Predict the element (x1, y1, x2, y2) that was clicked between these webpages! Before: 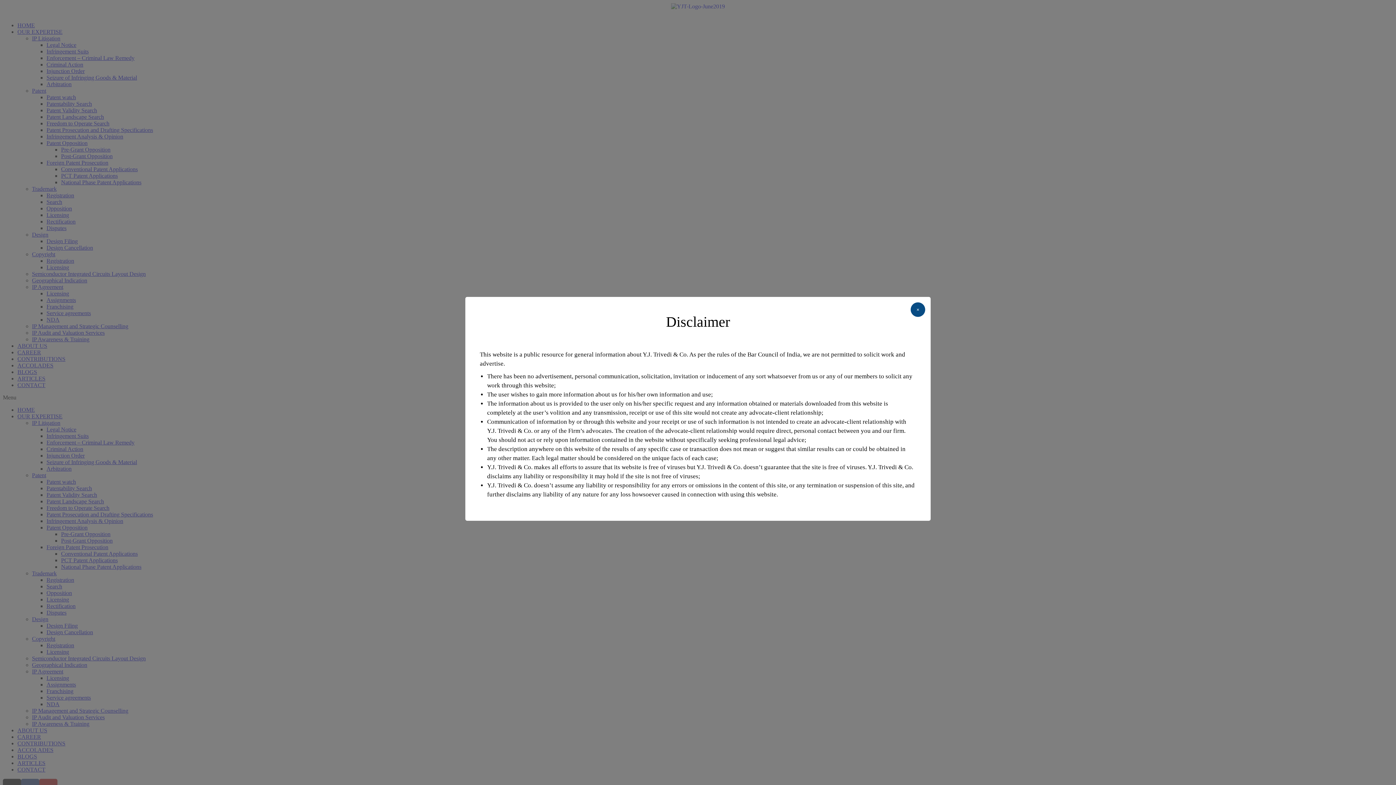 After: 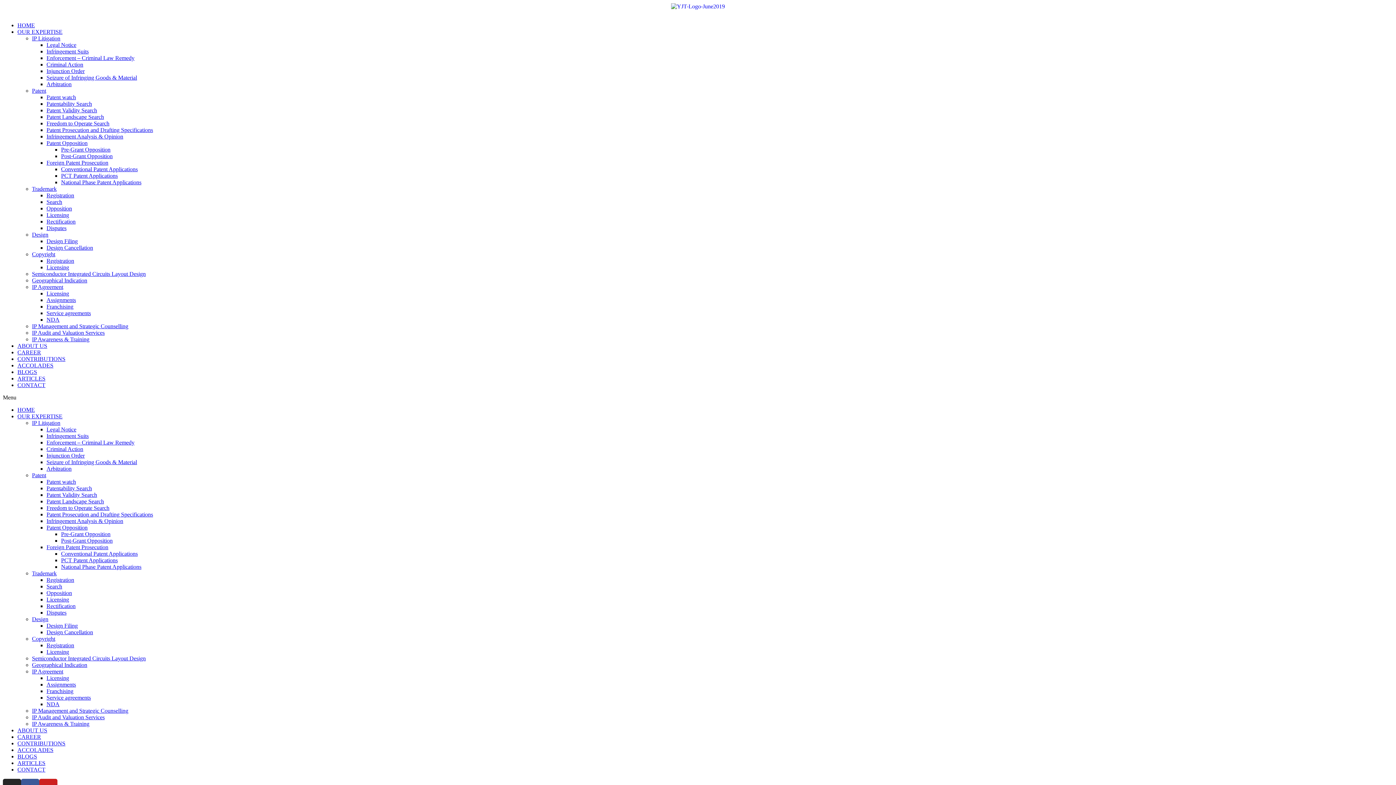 Action: label: × bbox: (910, 302, 925, 317)